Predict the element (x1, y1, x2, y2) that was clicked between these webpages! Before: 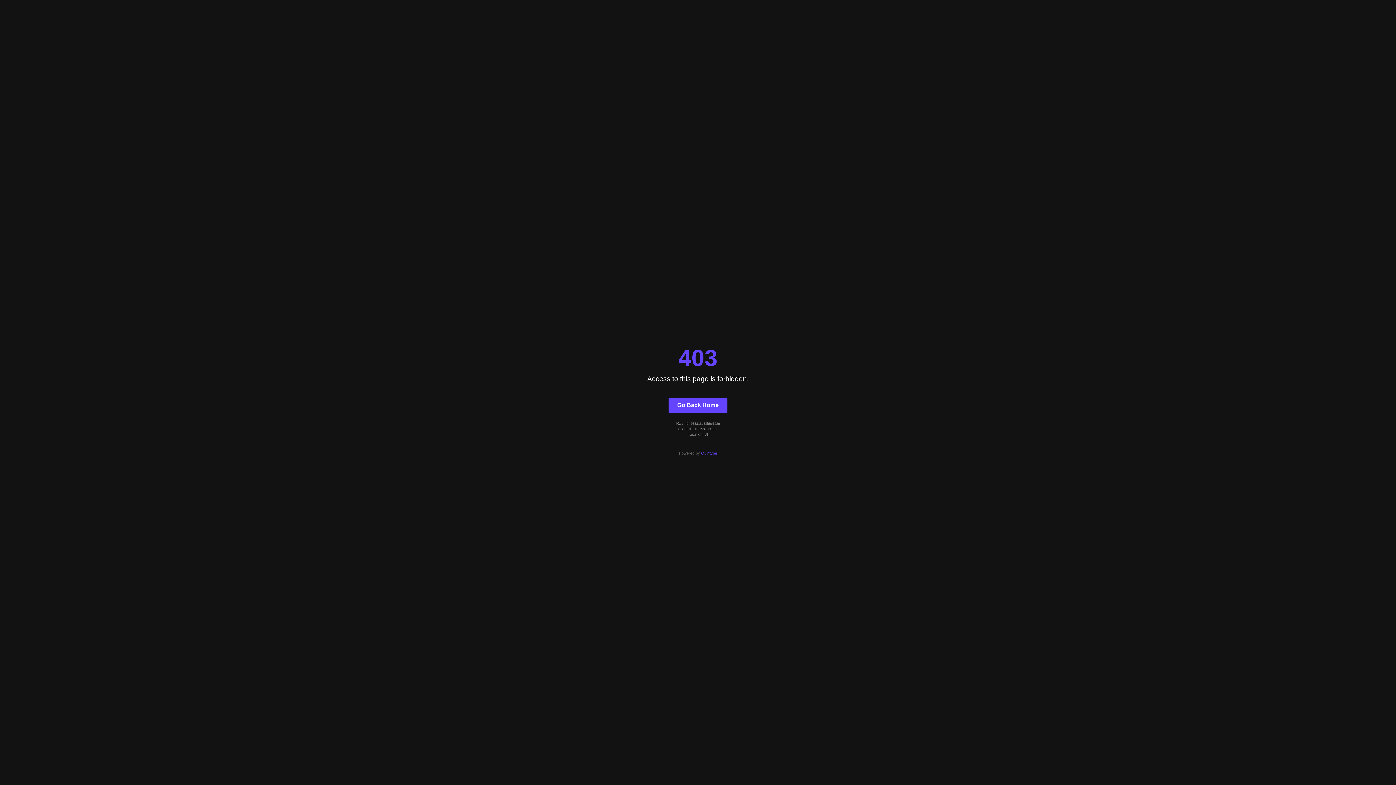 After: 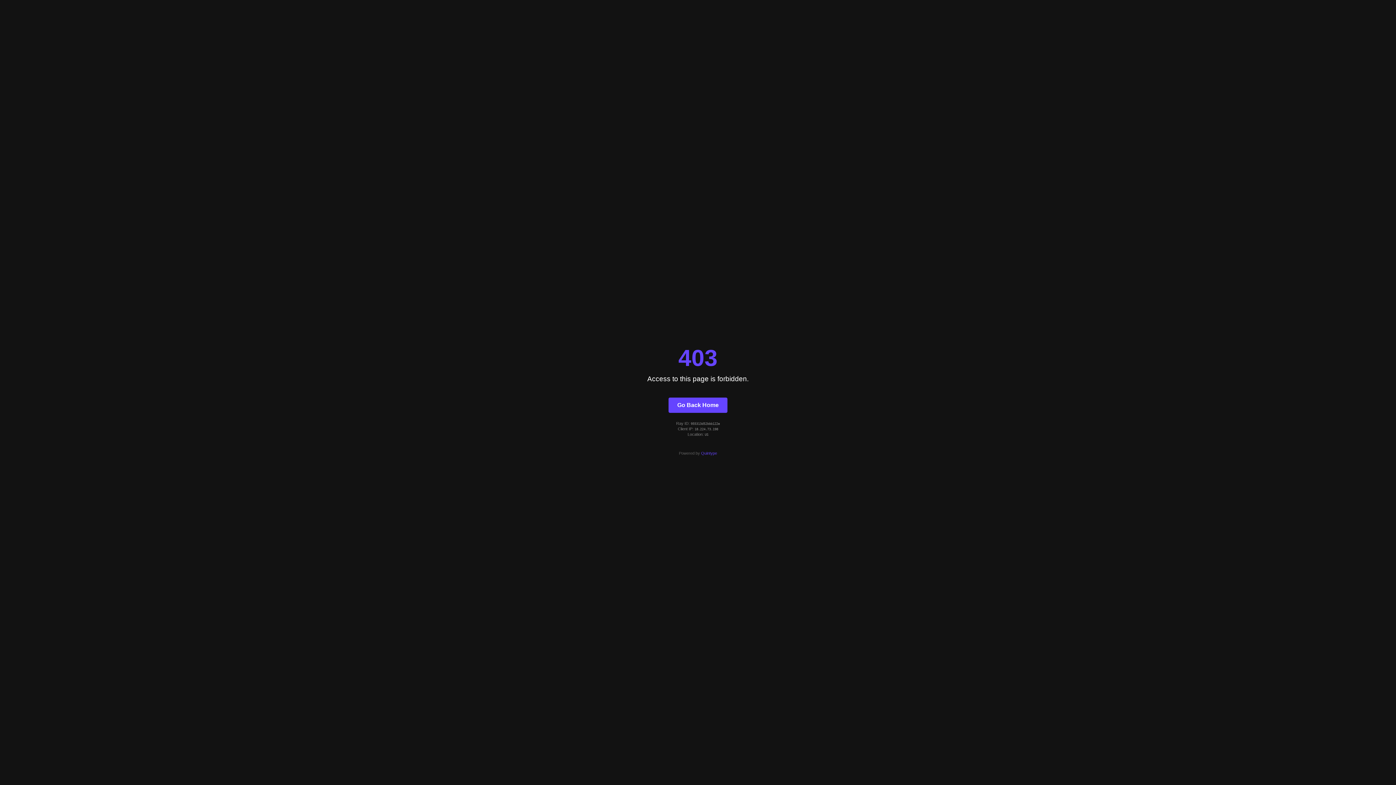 Action: bbox: (701, 451, 717, 455) label: Quintype